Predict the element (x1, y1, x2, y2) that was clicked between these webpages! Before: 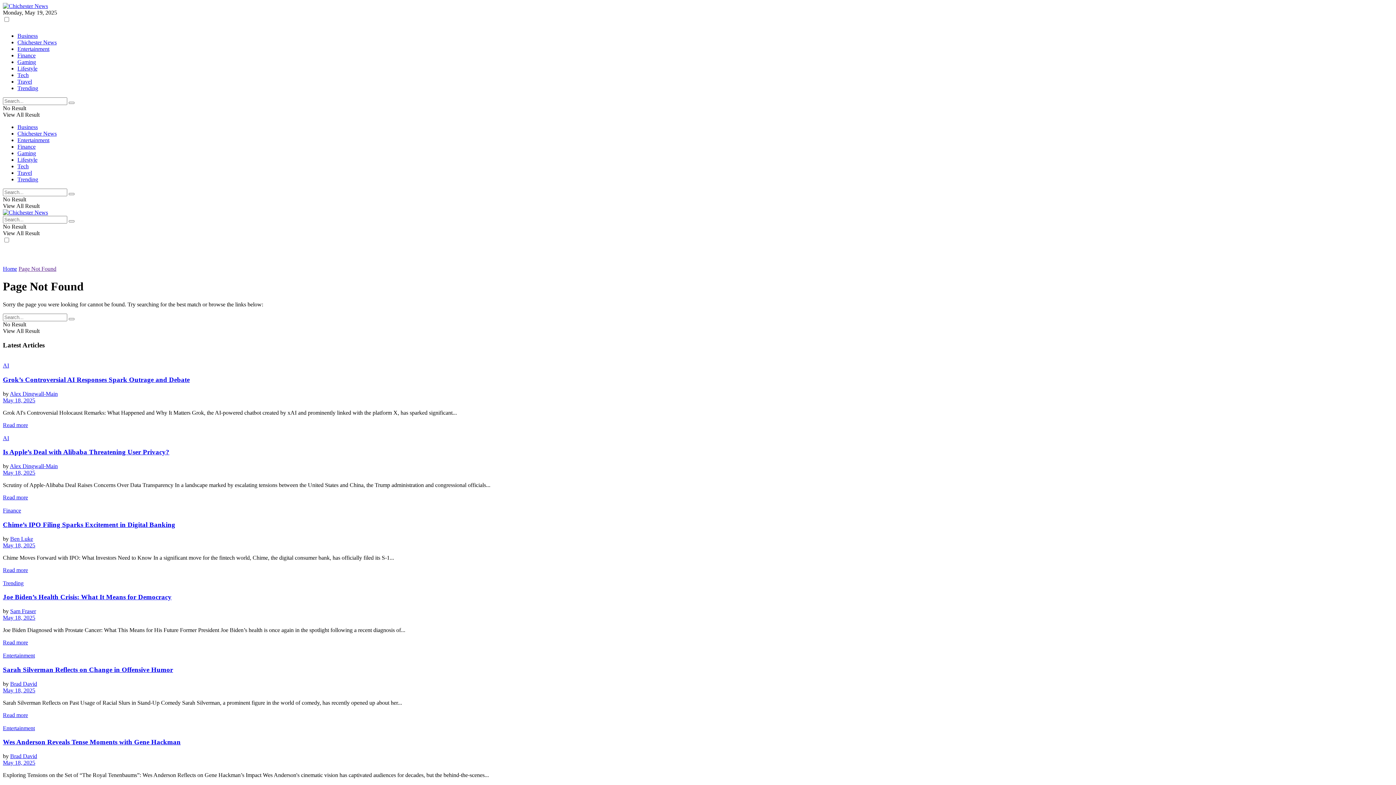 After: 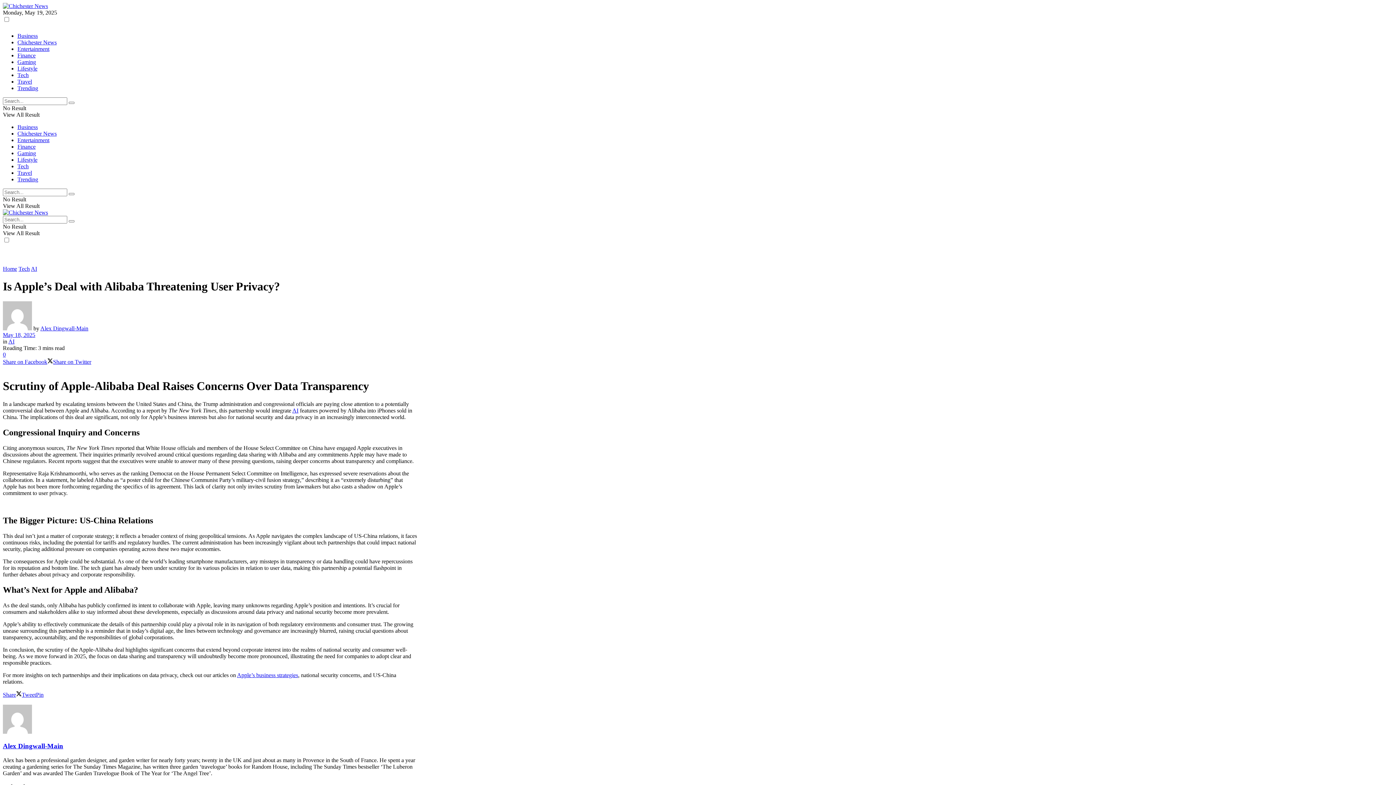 Action: bbox: (2, 514, 1393, 606)